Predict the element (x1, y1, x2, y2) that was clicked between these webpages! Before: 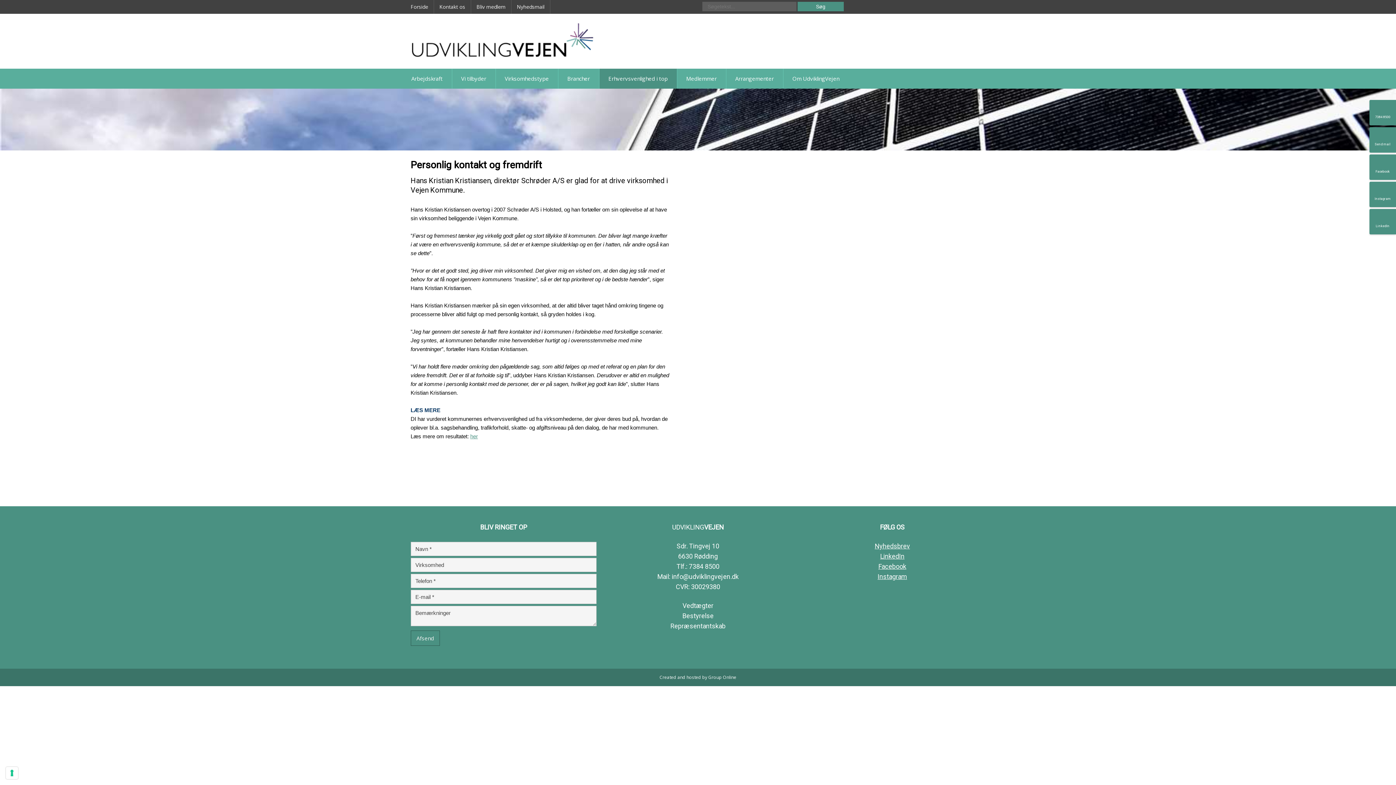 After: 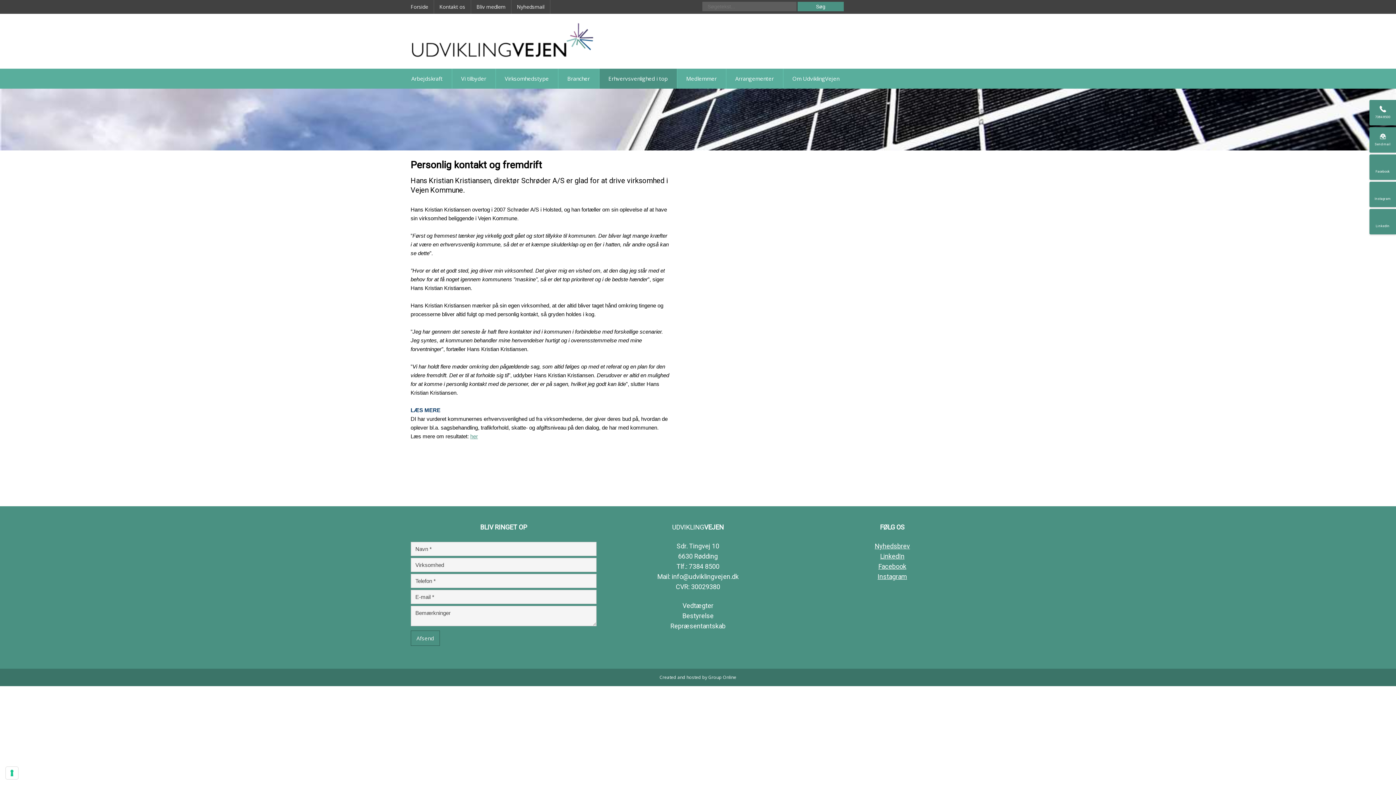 Action: label: Bestyrelse​ bbox: (682, 612, 713, 619)